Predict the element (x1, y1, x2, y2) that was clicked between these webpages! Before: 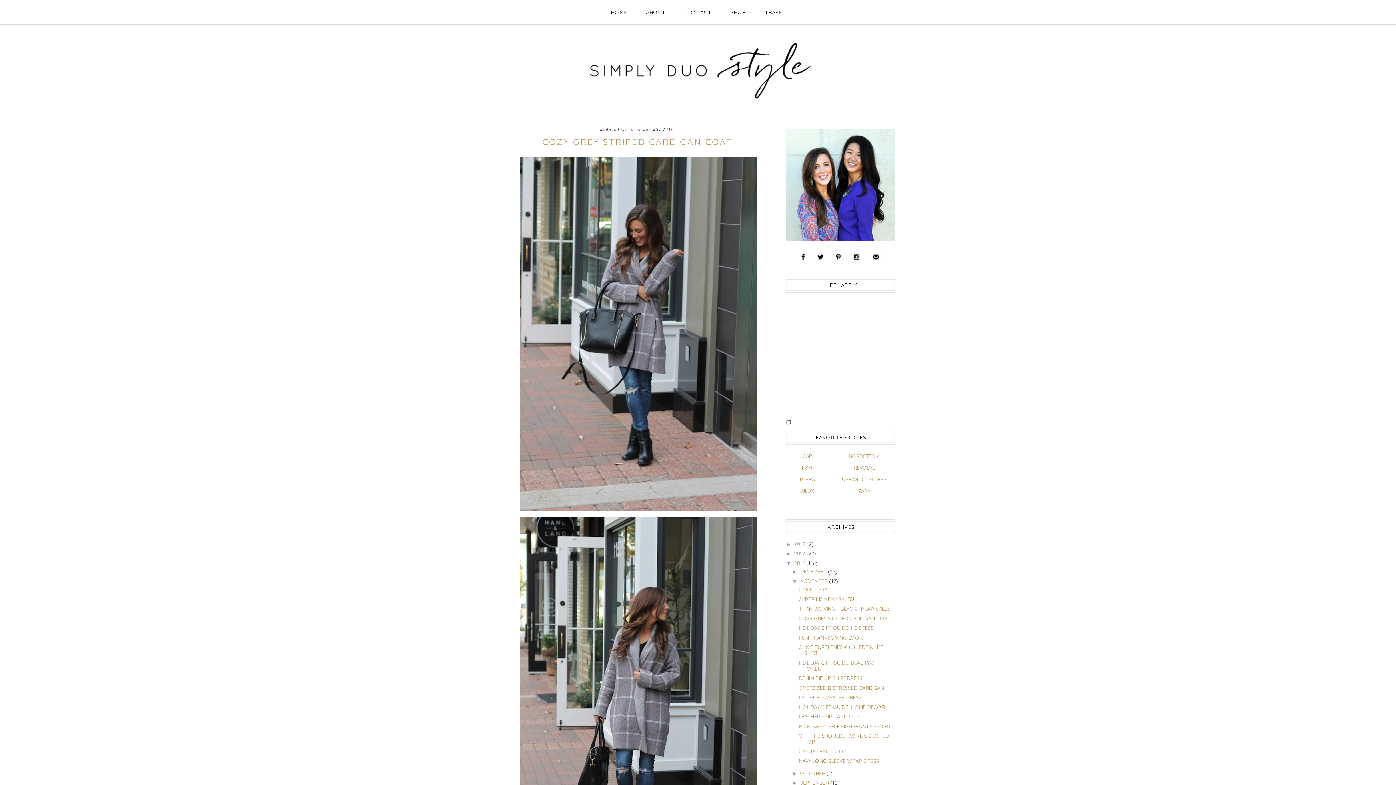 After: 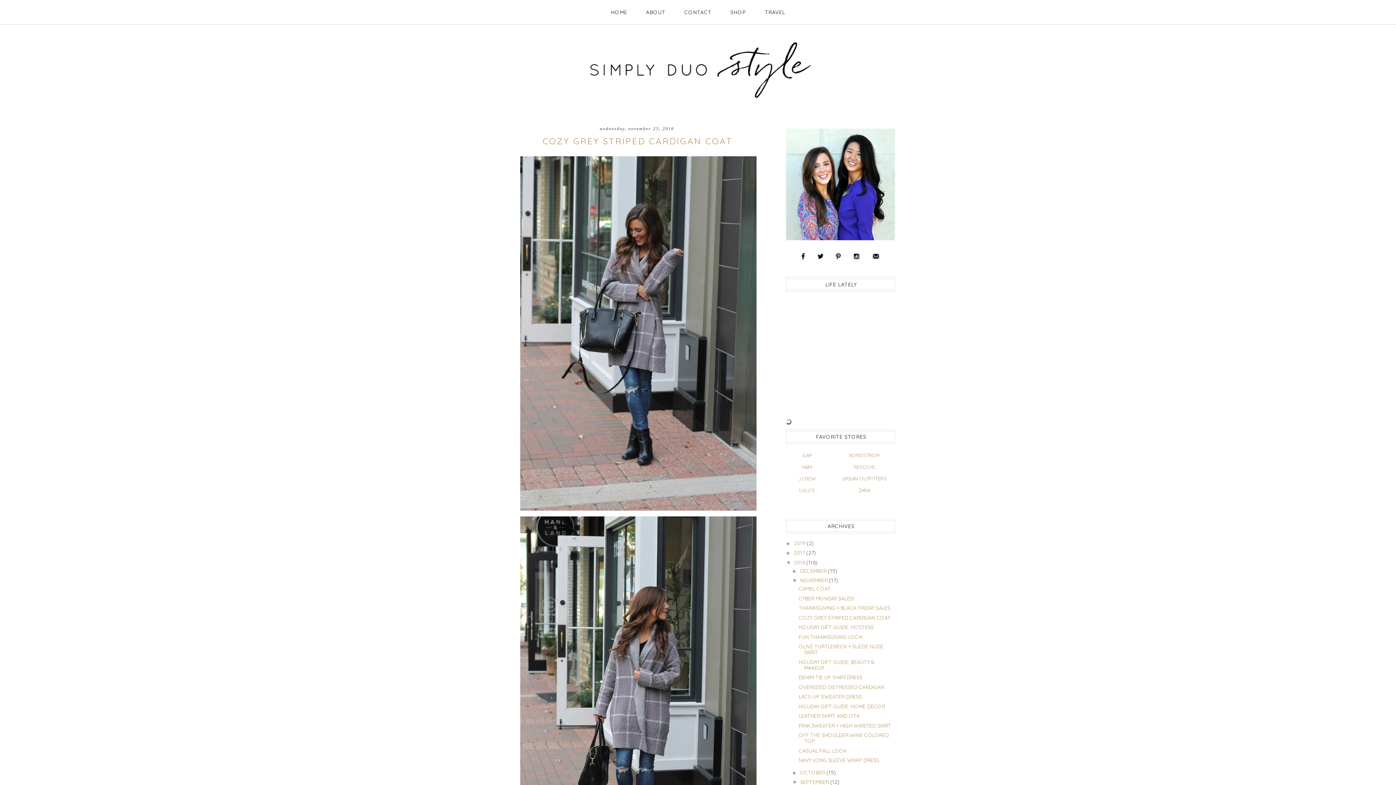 Action: bbox: (792, 780, 800, 786) label: ►  